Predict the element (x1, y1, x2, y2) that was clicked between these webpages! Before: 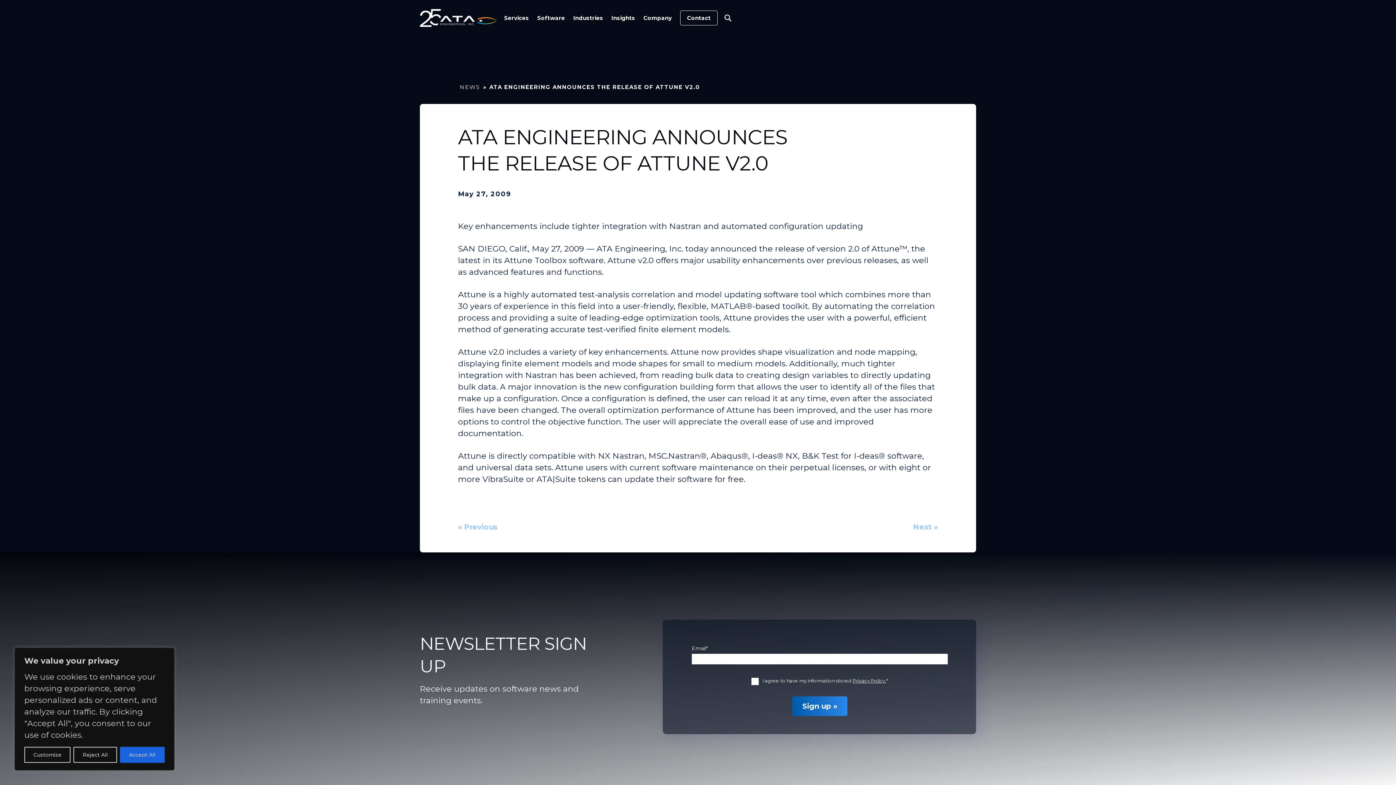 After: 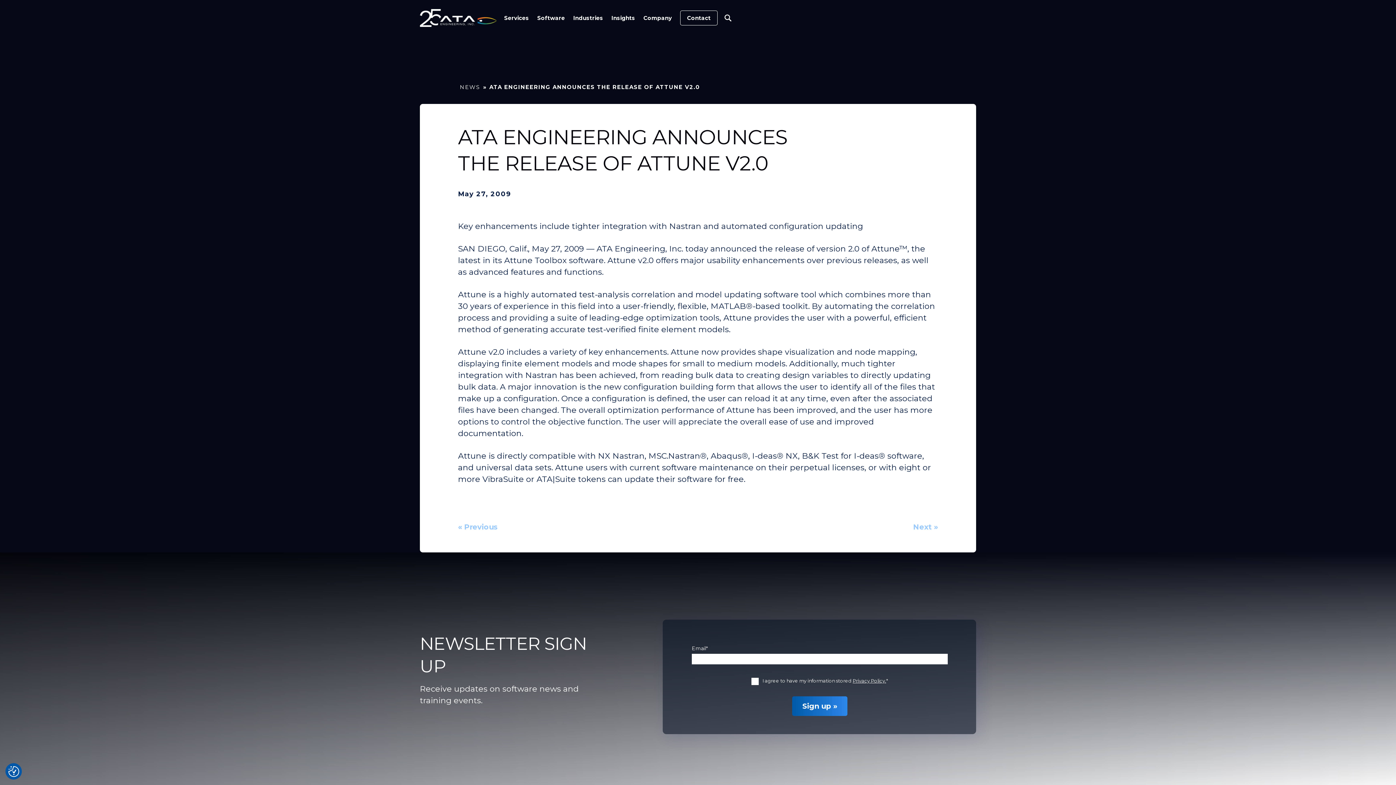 Action: bbox: (119, 747, 164, 763) label: Accept All